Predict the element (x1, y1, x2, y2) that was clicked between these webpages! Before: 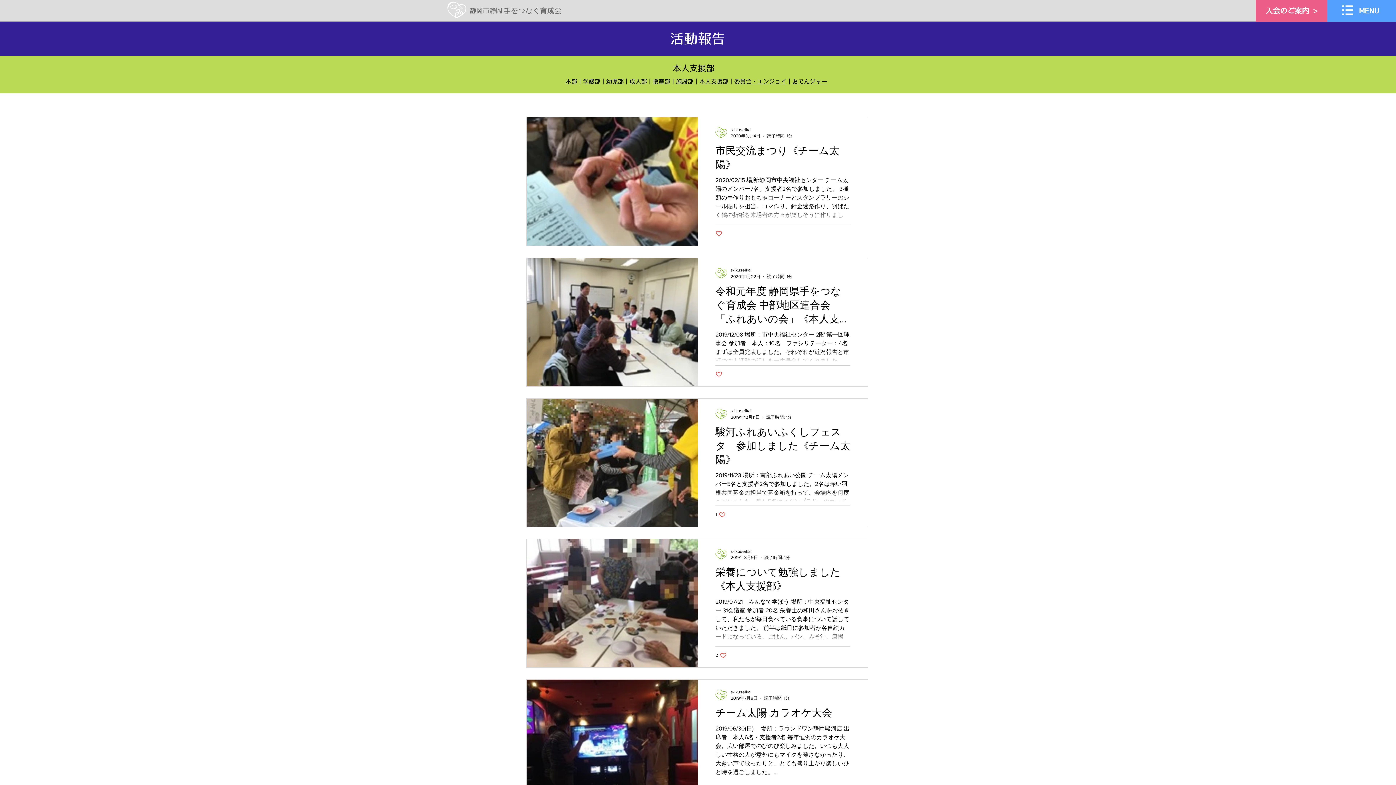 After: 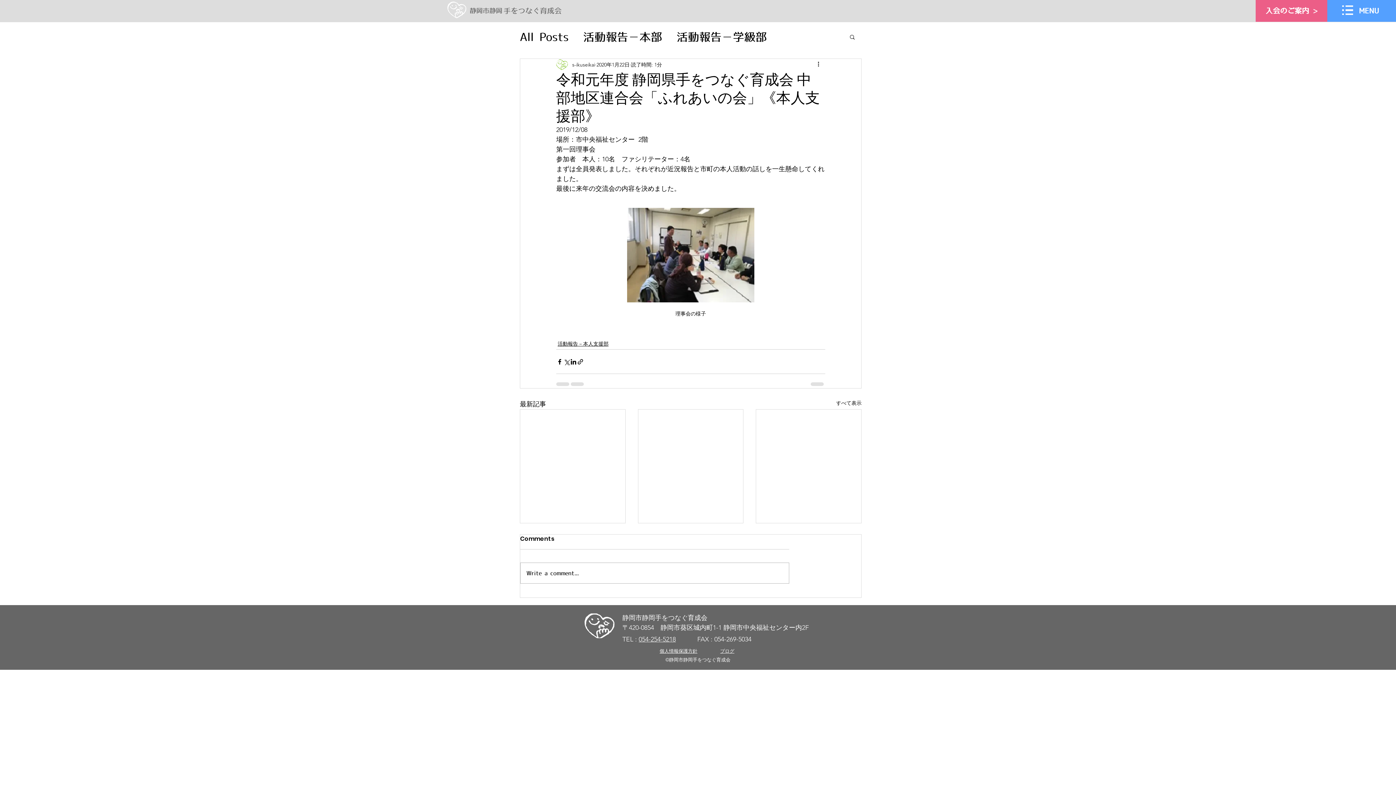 Action: label: 令和元年度 静岡県手をつなぐ育成会 中部地区連合会「ふれあいの会」《本人支援部》 bbox: (715, 284, 850, 330)